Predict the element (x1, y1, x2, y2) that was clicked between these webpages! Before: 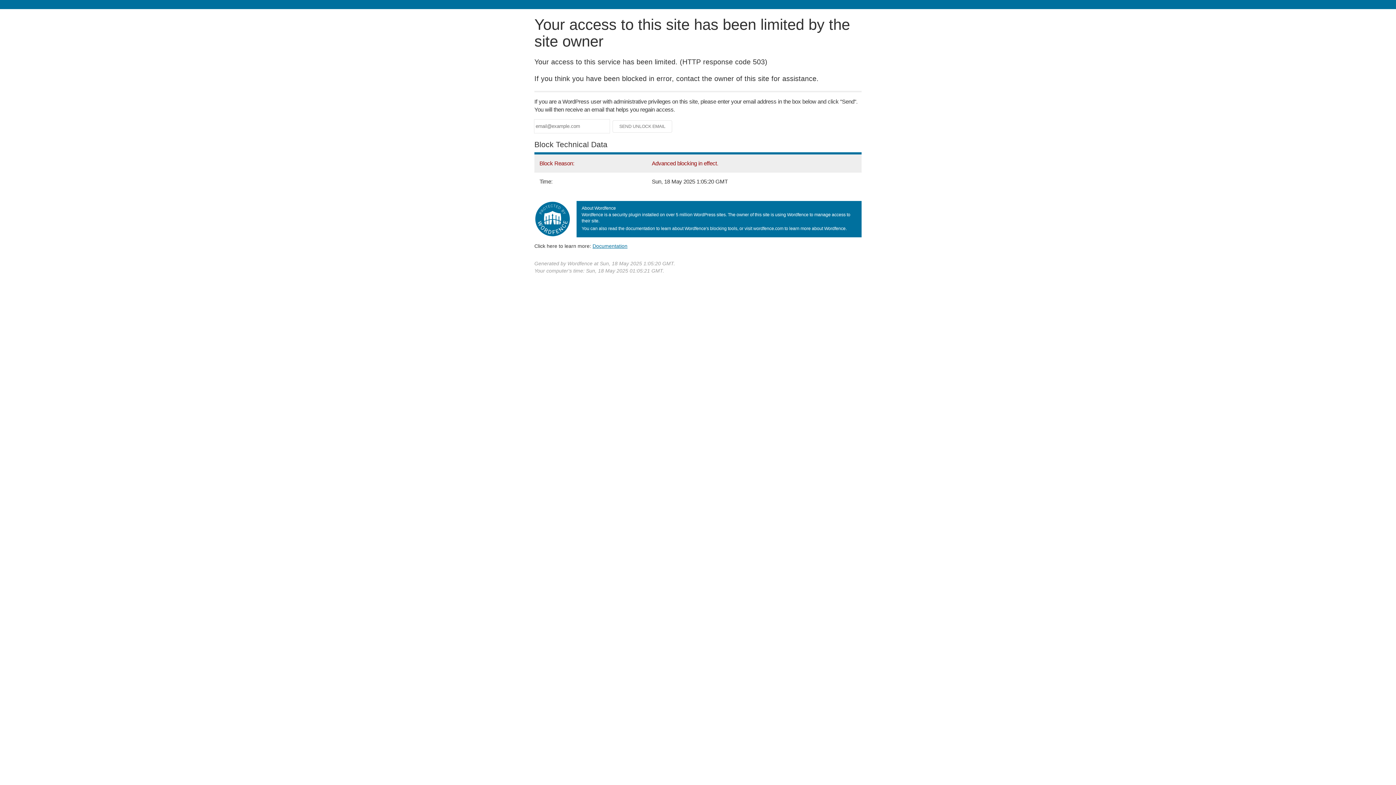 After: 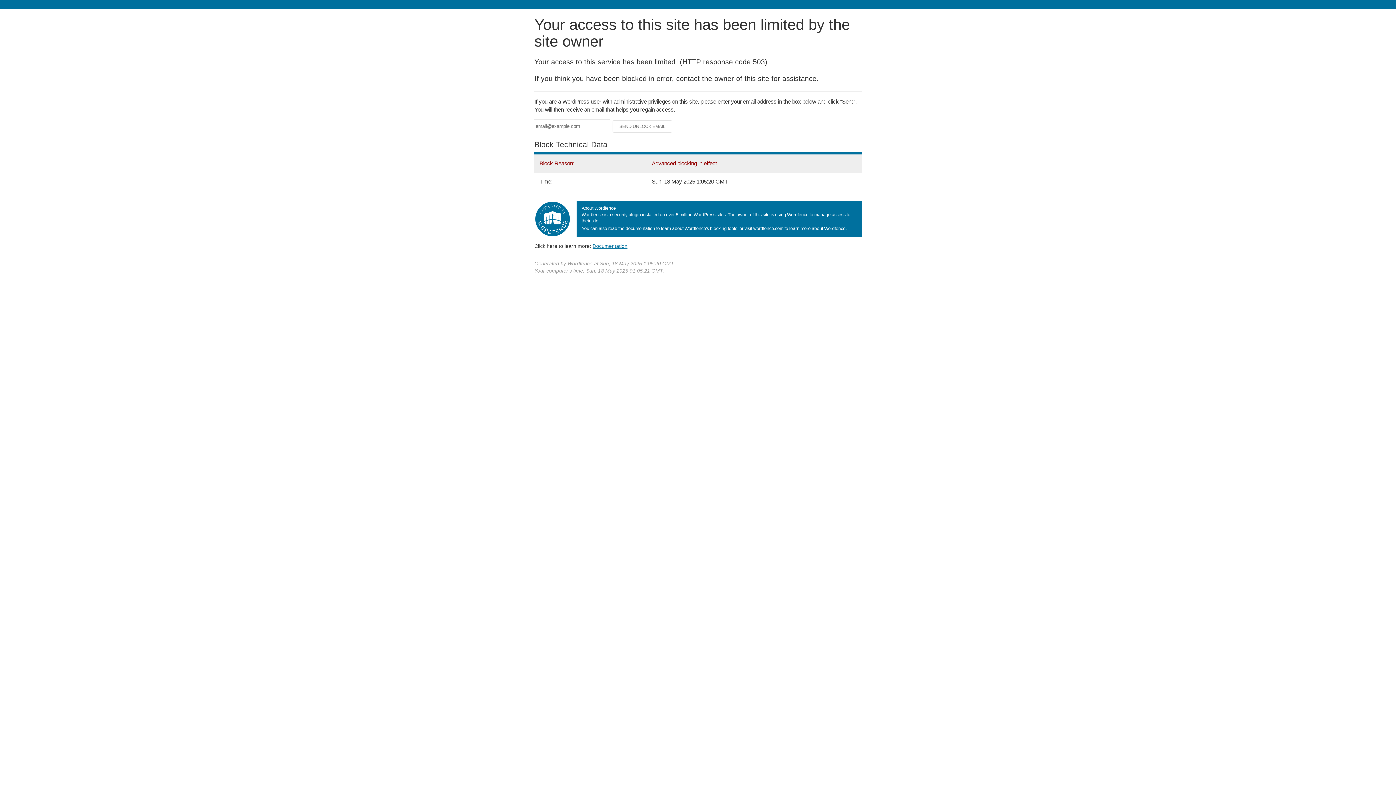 Action: bbox: (592, 243, 627, 248) label: Documentation